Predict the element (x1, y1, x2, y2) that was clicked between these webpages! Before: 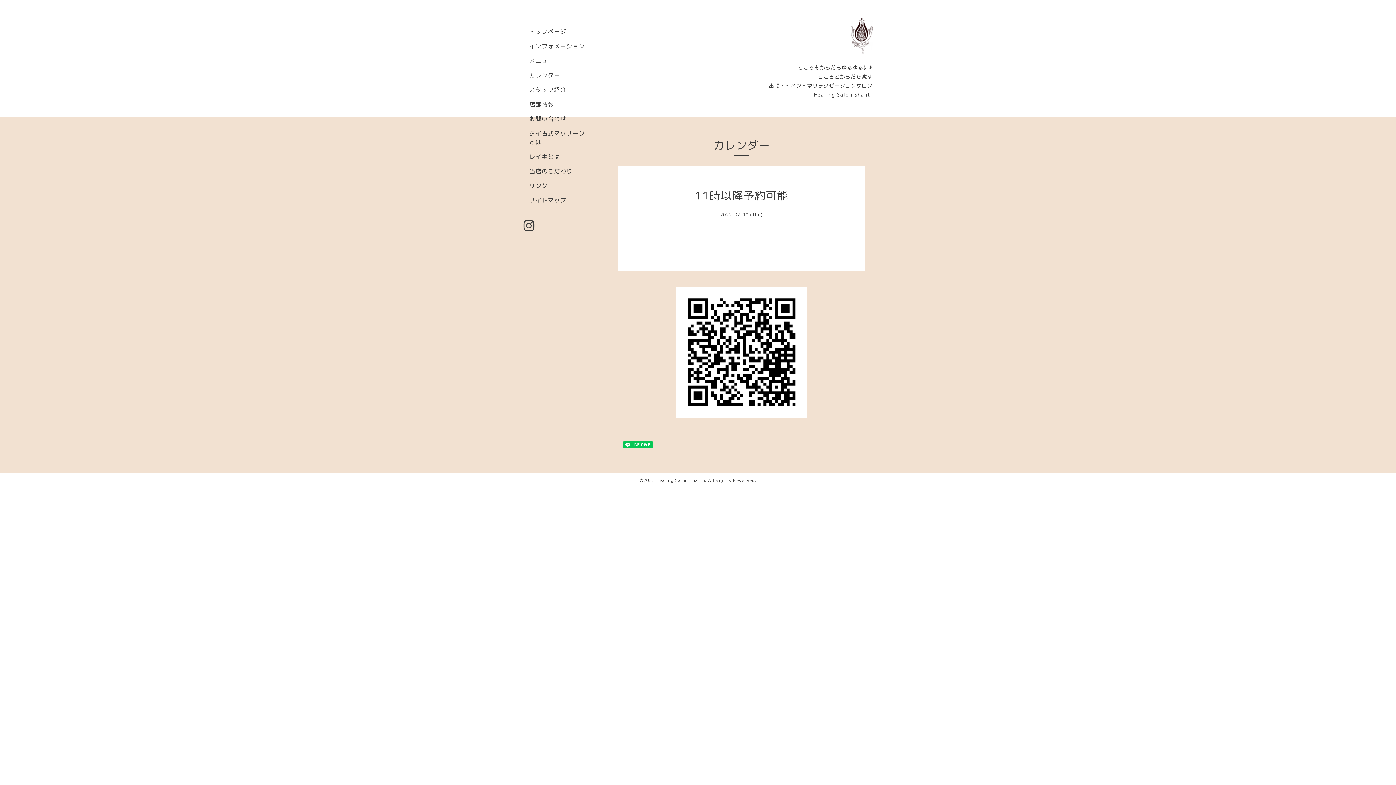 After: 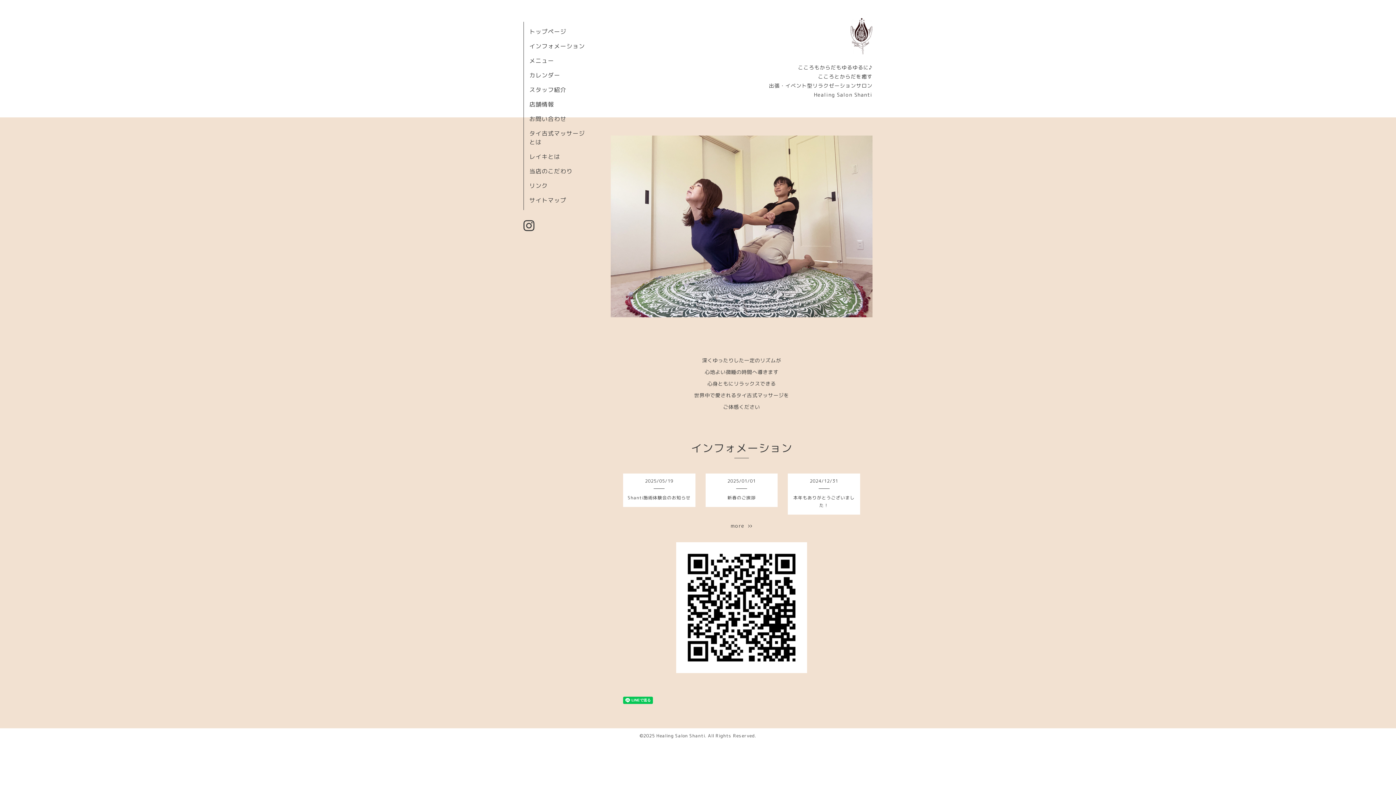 Action: bbox: (850, 37, 872, 59)